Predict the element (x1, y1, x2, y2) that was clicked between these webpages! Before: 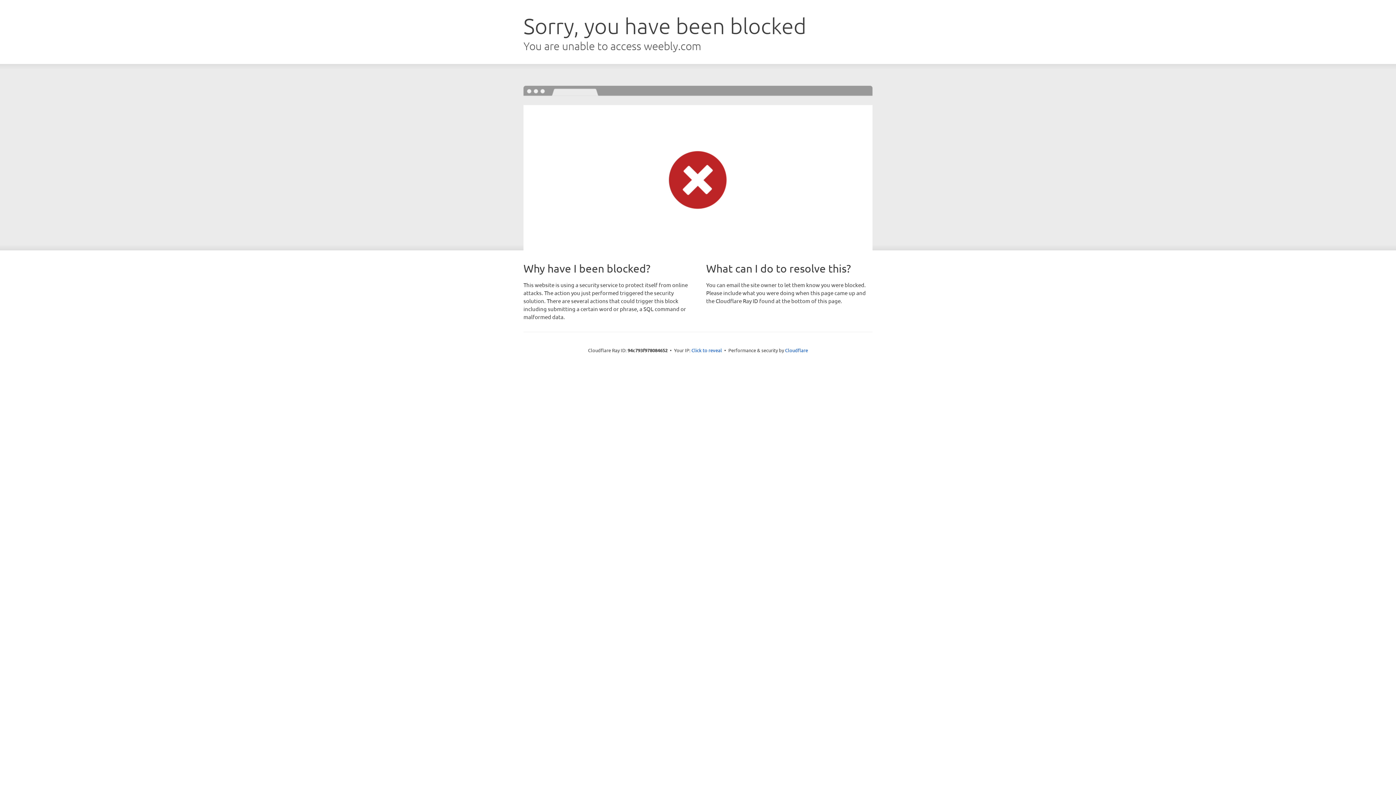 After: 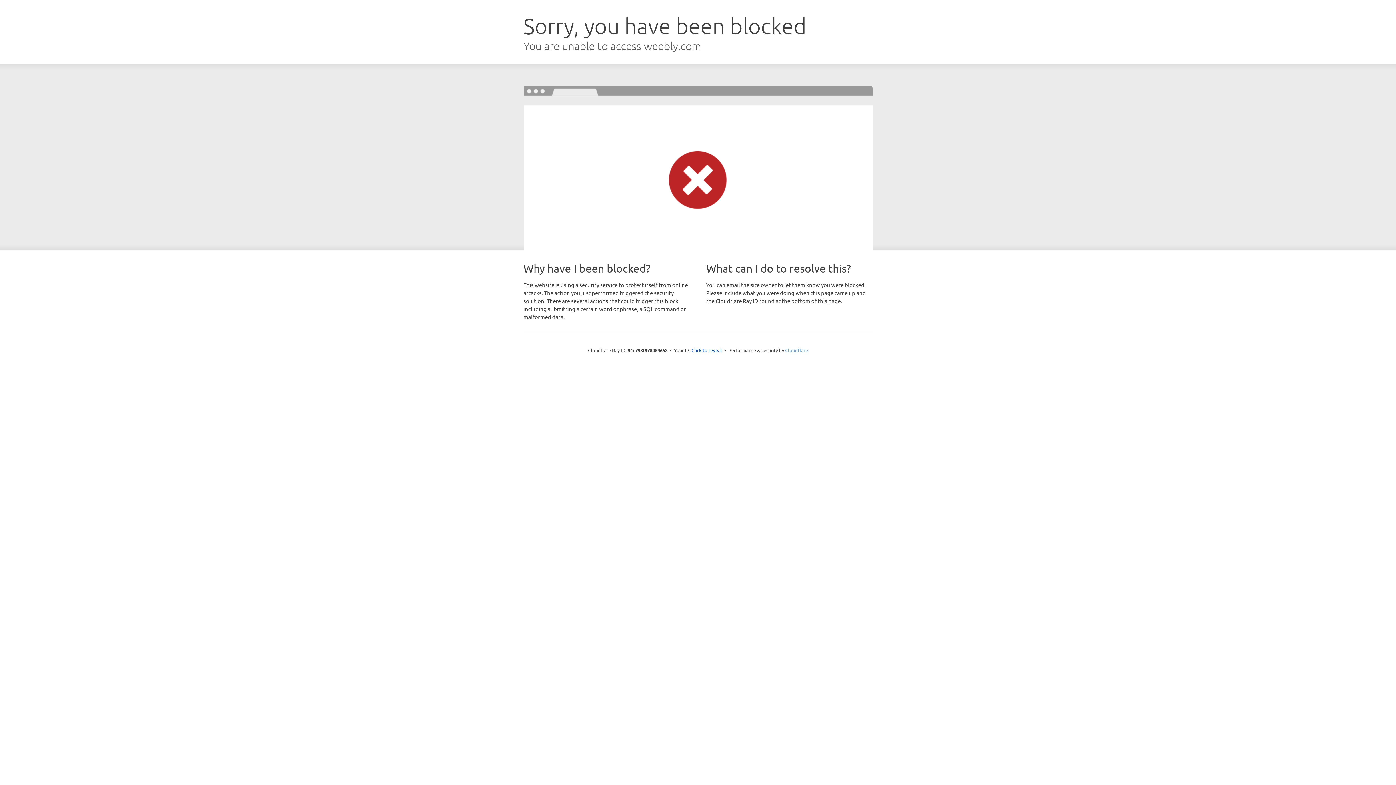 Action: label: Cloudflare bbox: (785, 347, 808, 353)